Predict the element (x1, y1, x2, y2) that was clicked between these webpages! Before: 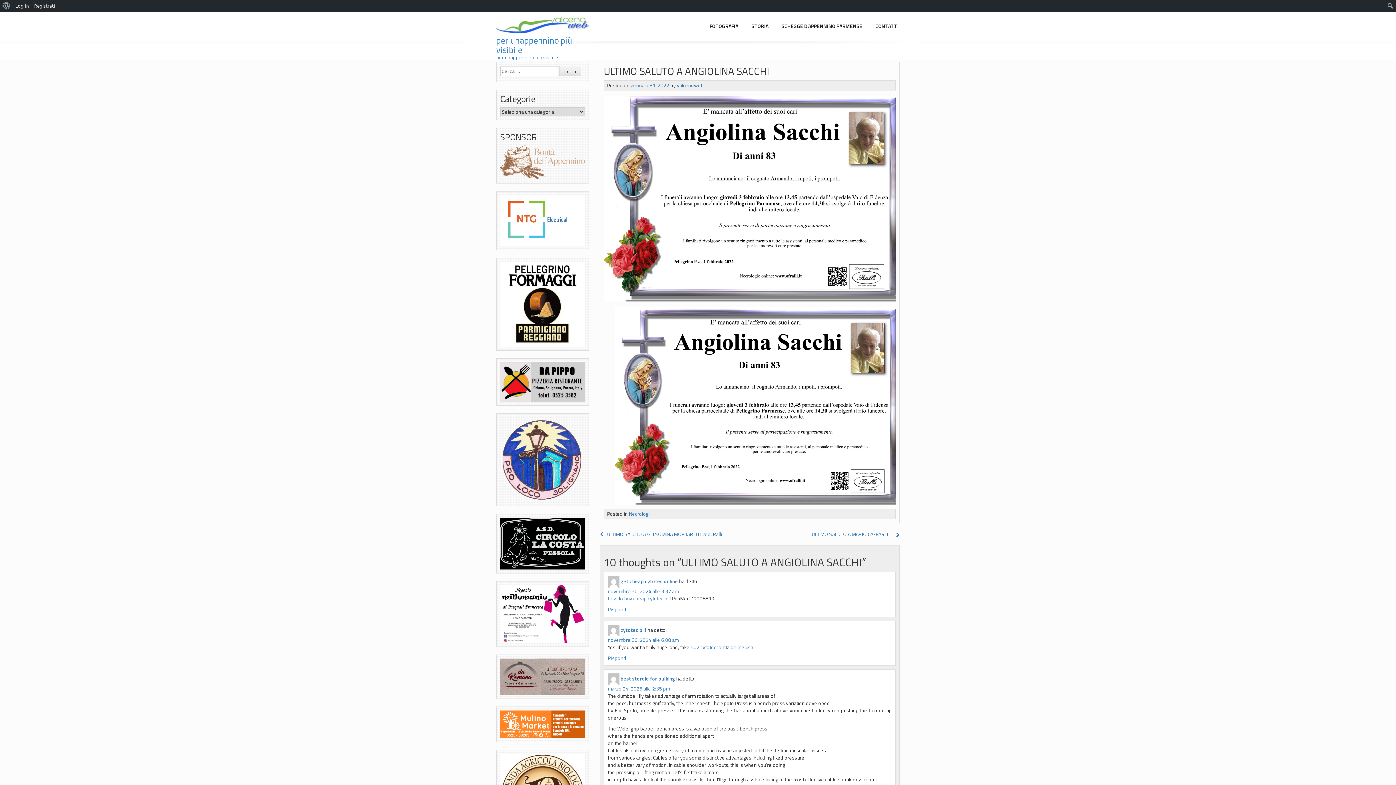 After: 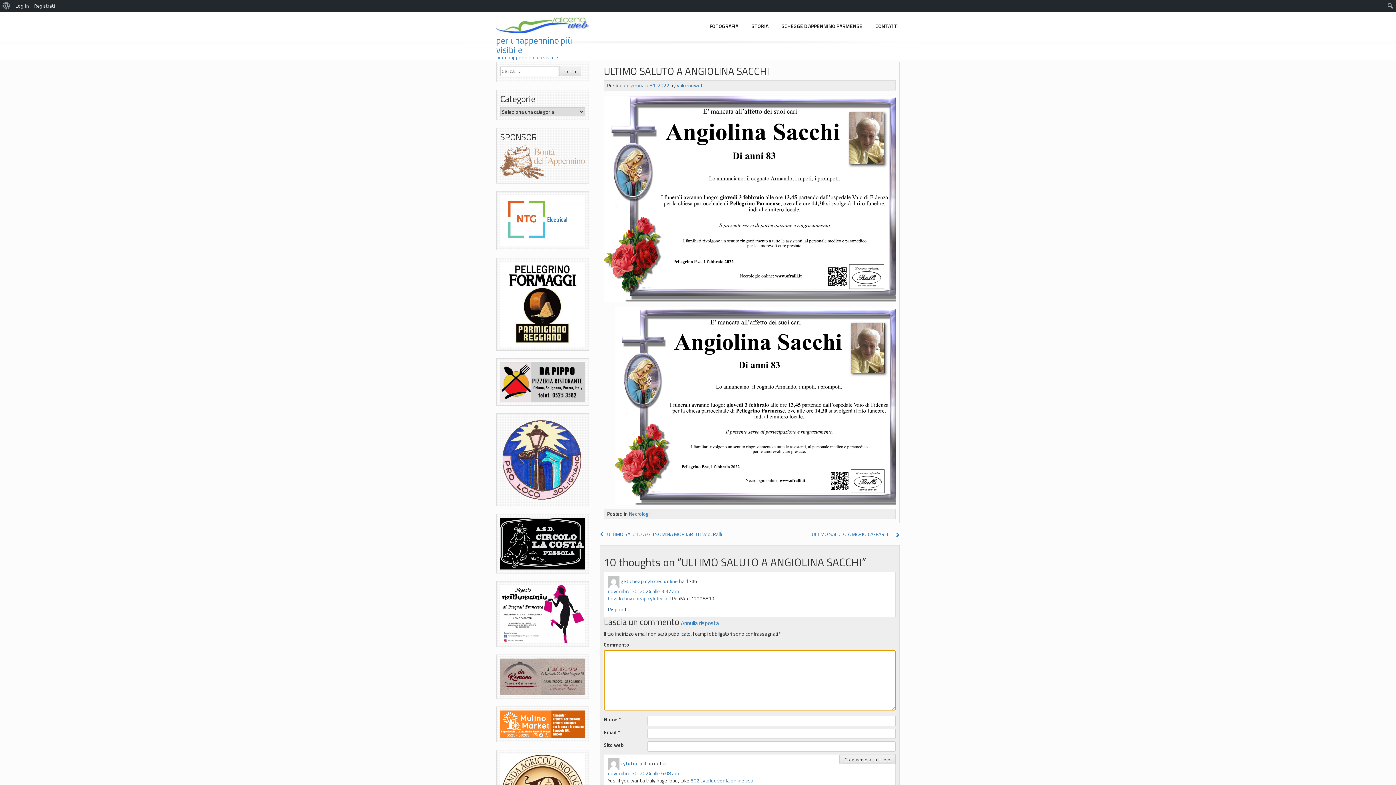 Action: bbox: (608, 605, 627, 613) label: Rispondi a get cheap cytotec online